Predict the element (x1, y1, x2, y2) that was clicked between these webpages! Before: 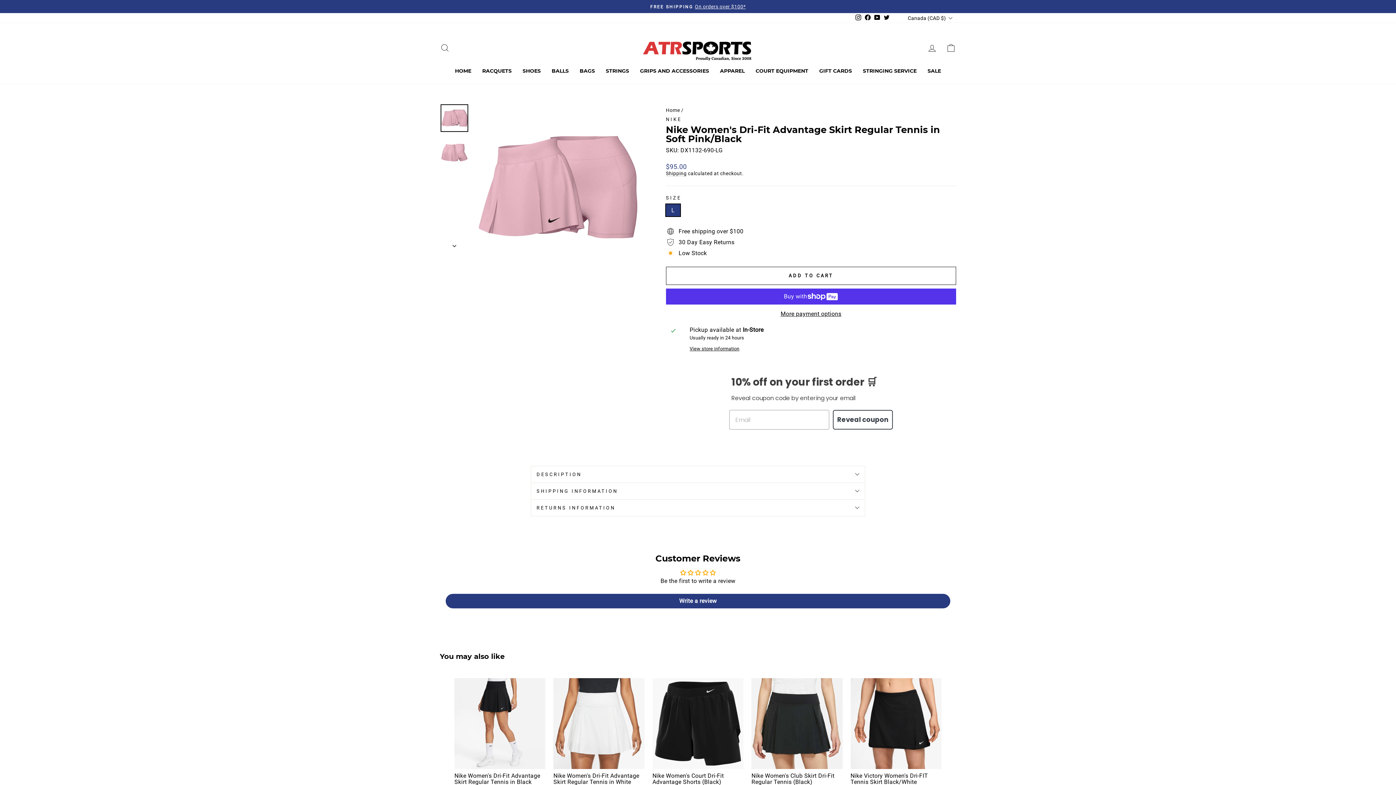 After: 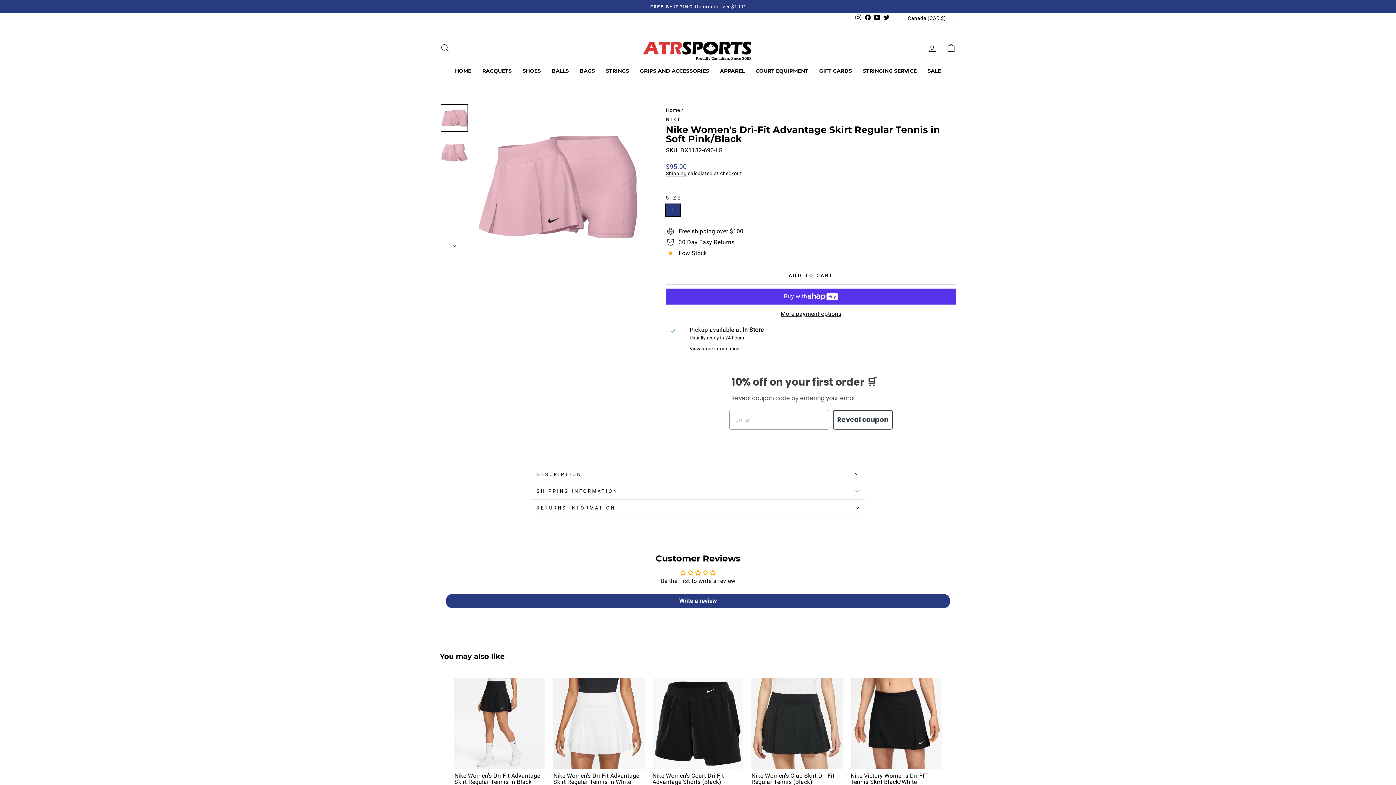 Action: label: YouTube bbox: (872, 13, 882, 23)